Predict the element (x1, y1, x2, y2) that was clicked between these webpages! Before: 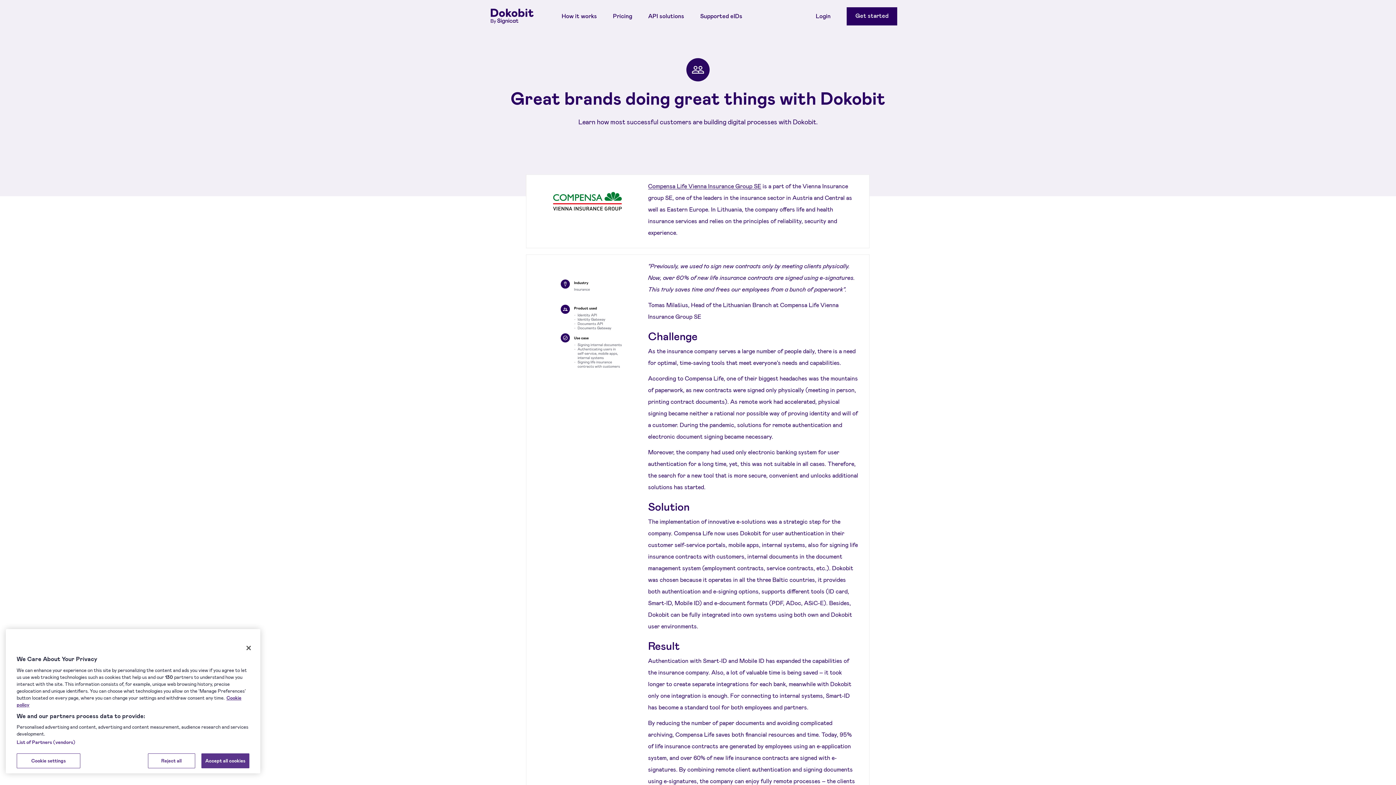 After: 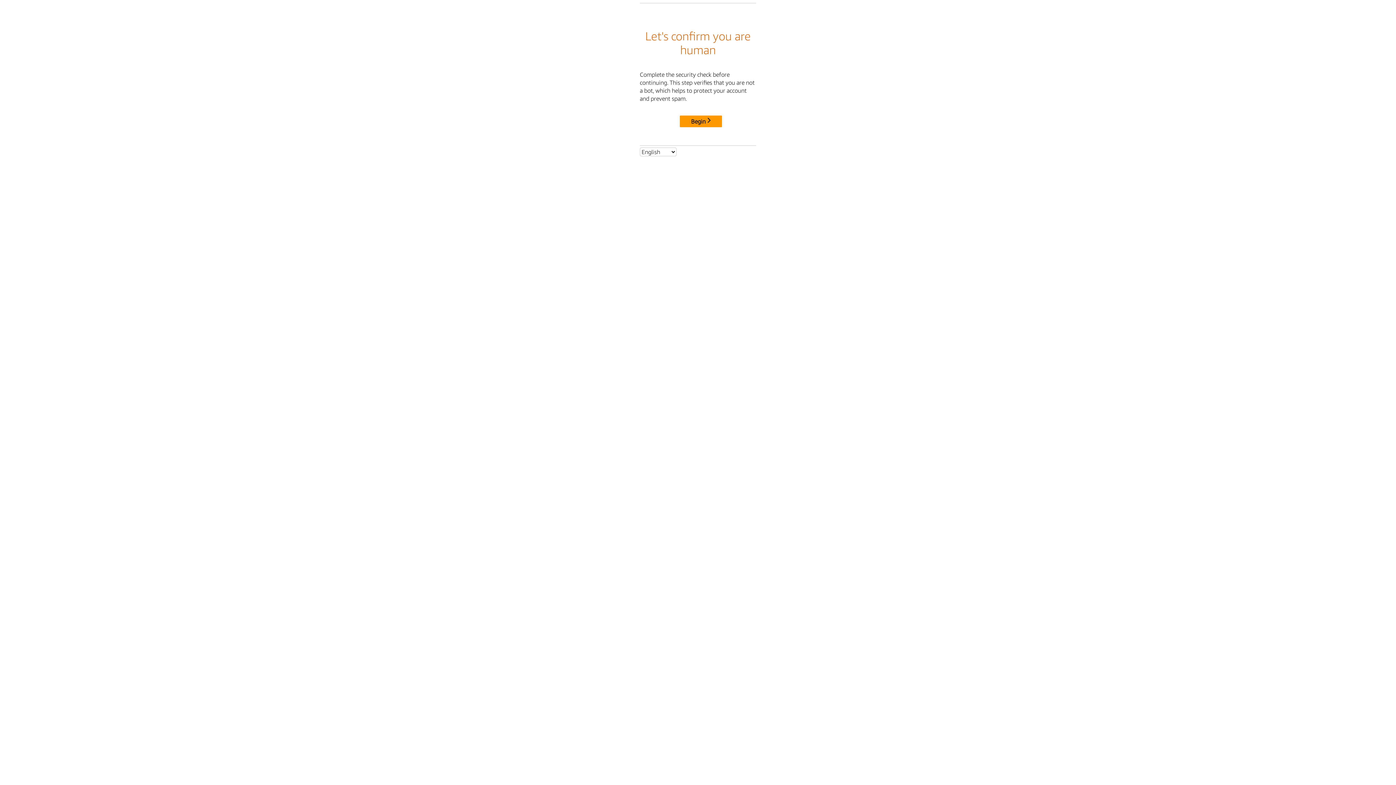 Action: label: Pricing bbox: (613, 12, 632, 20)